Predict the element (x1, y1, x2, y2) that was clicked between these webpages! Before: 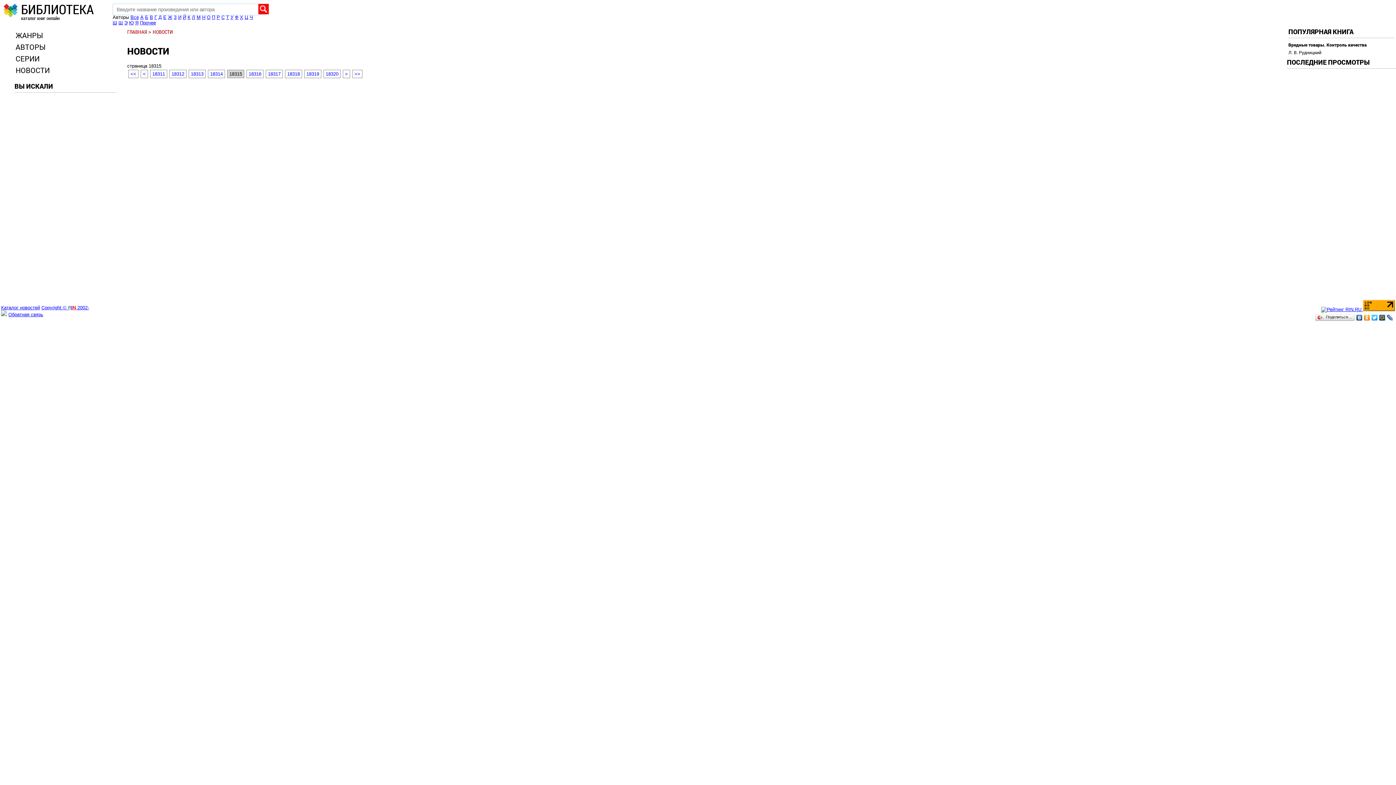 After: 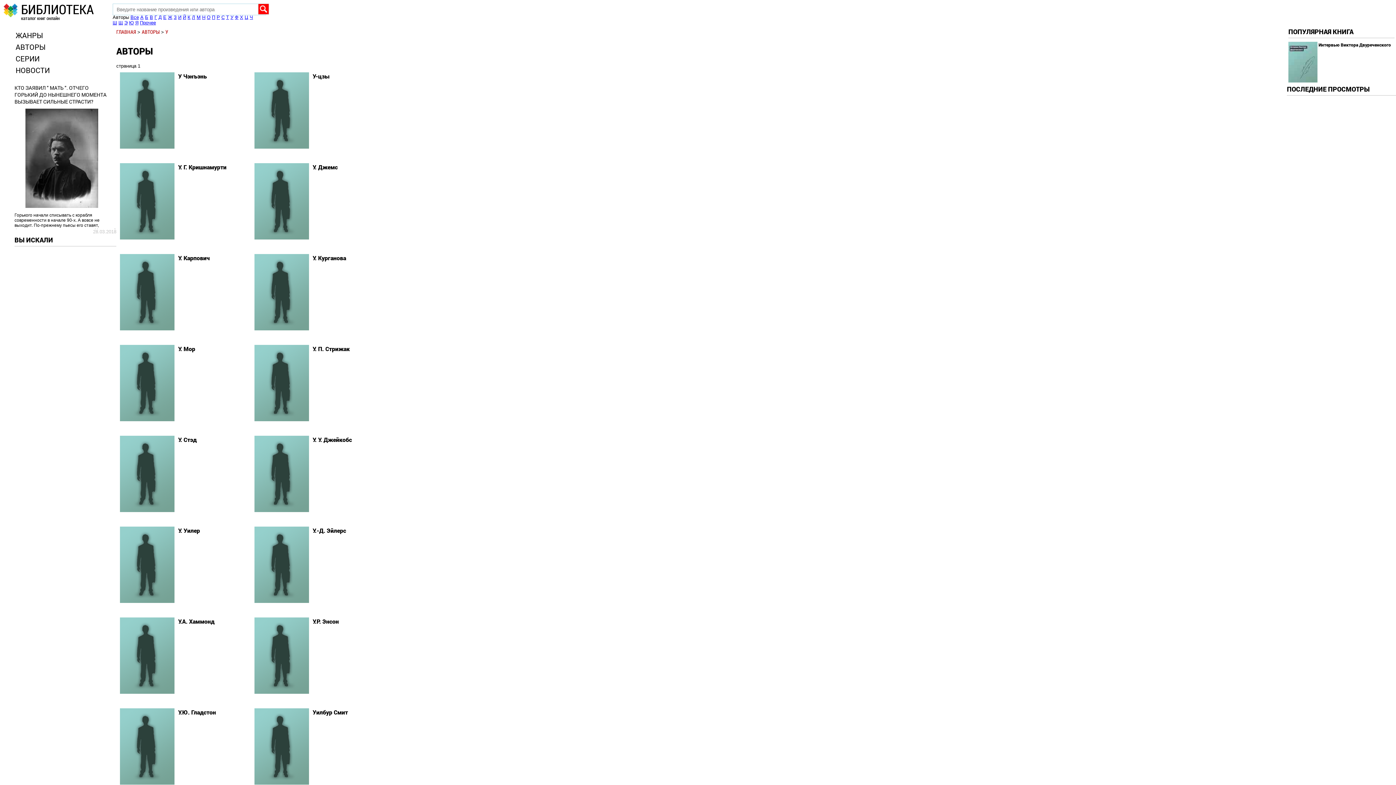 Action: bbox: (230, 14, 233, 20) label: У